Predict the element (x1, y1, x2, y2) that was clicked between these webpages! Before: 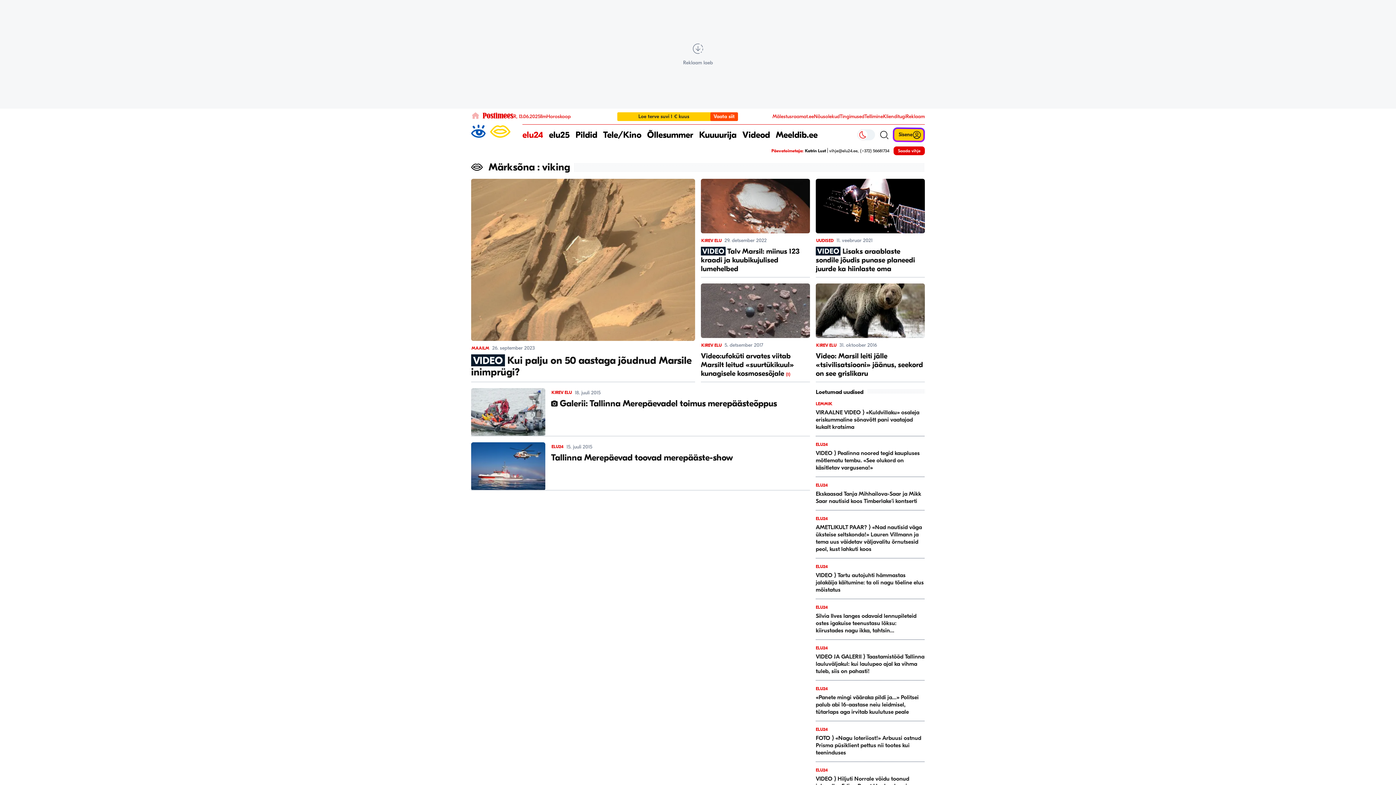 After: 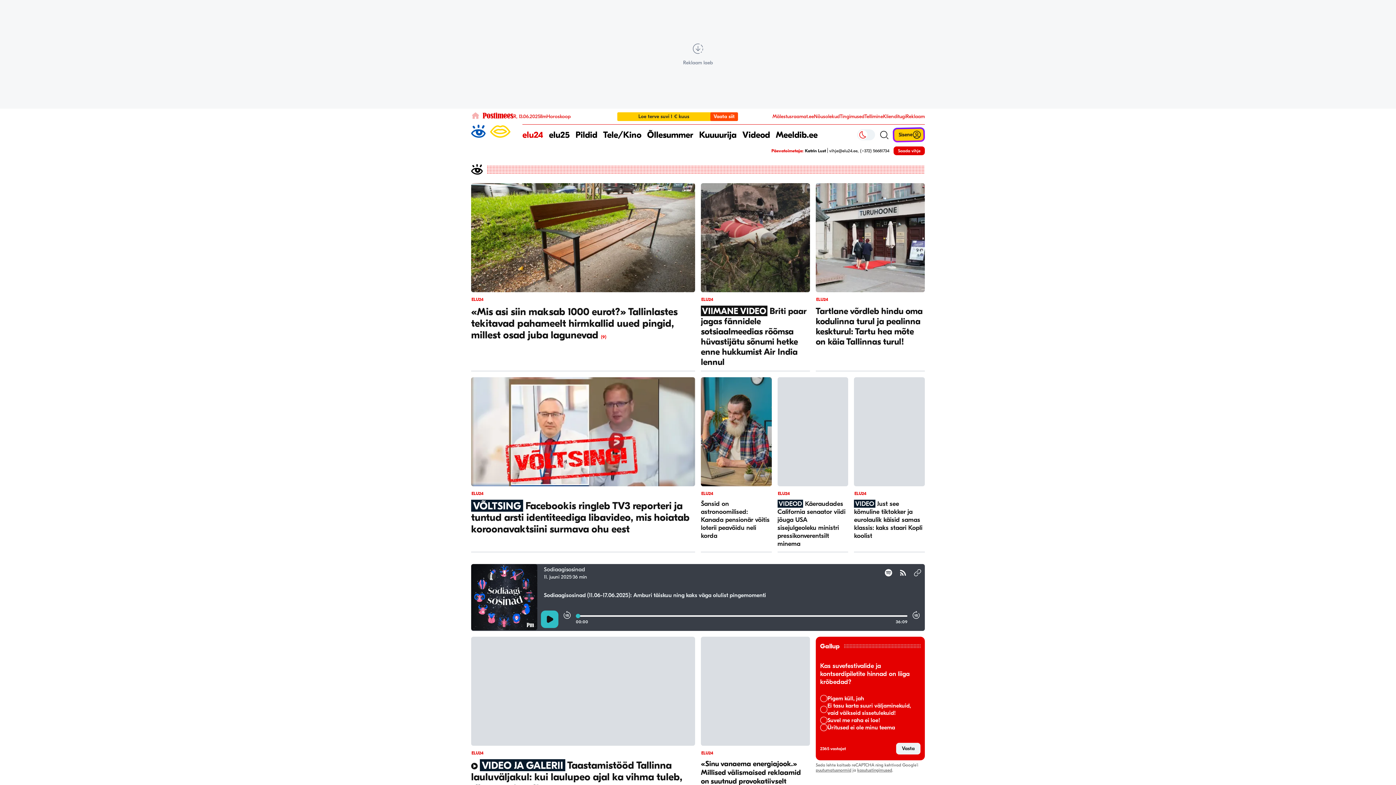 Action: bbox: (522, 124, 543, 145) label: elu24